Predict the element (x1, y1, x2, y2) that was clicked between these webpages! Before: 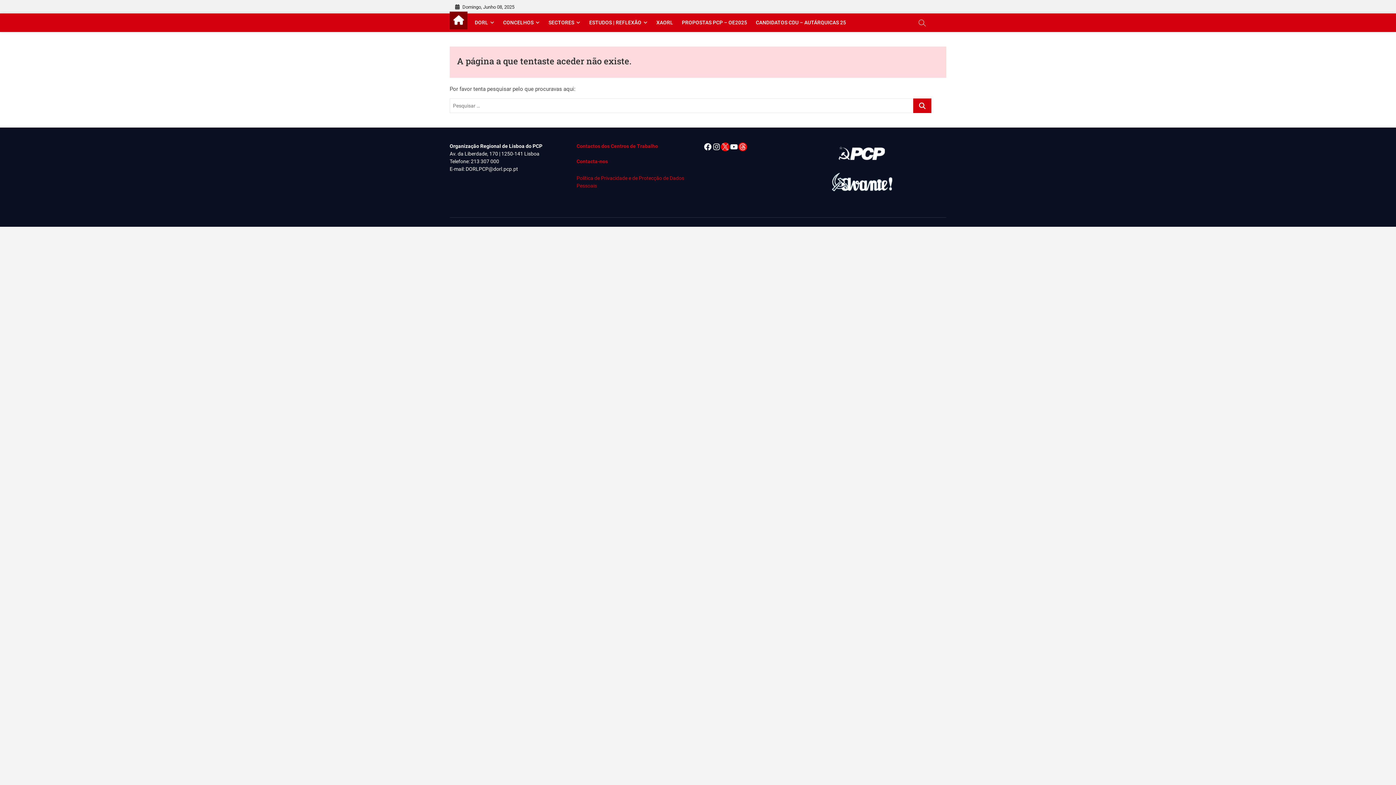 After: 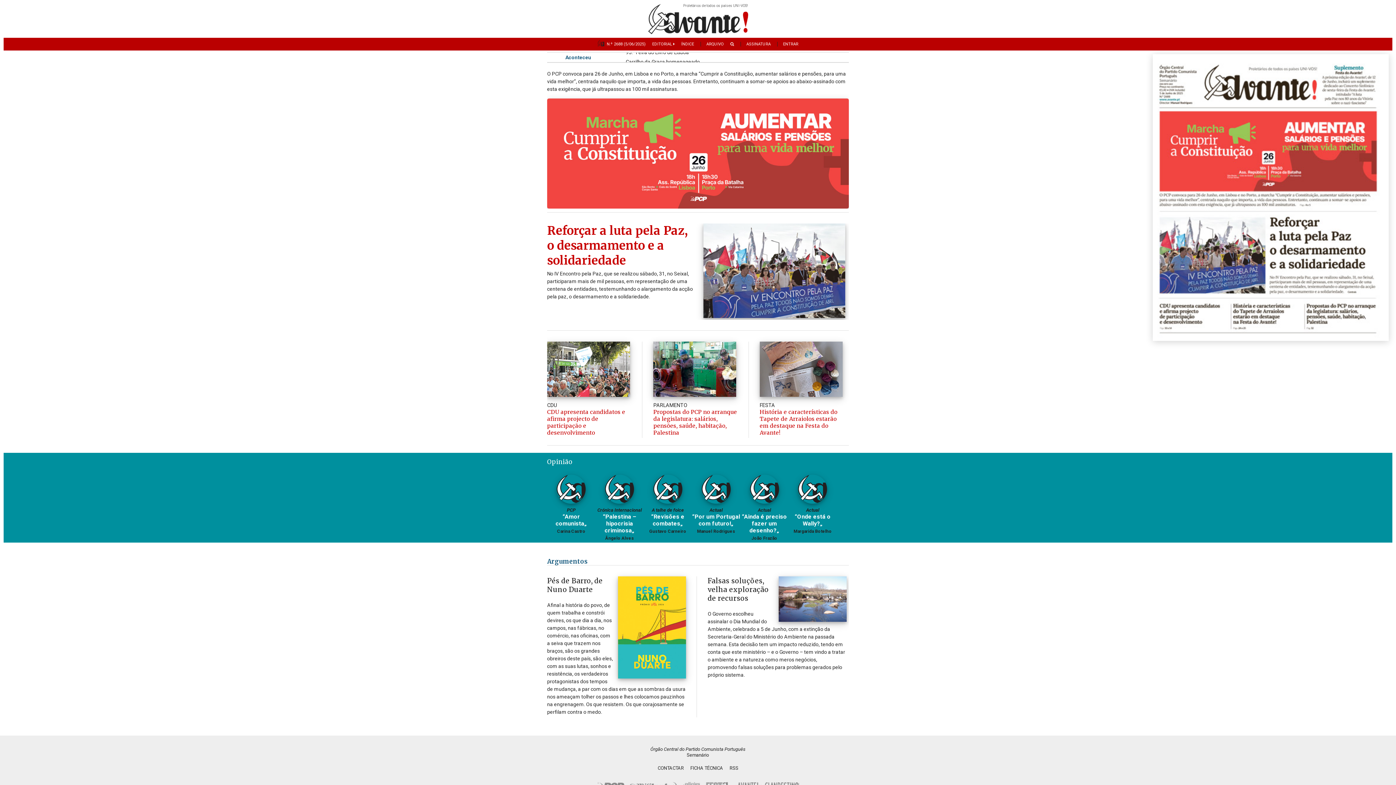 Action: bbox: (830, 172, 894, 191)